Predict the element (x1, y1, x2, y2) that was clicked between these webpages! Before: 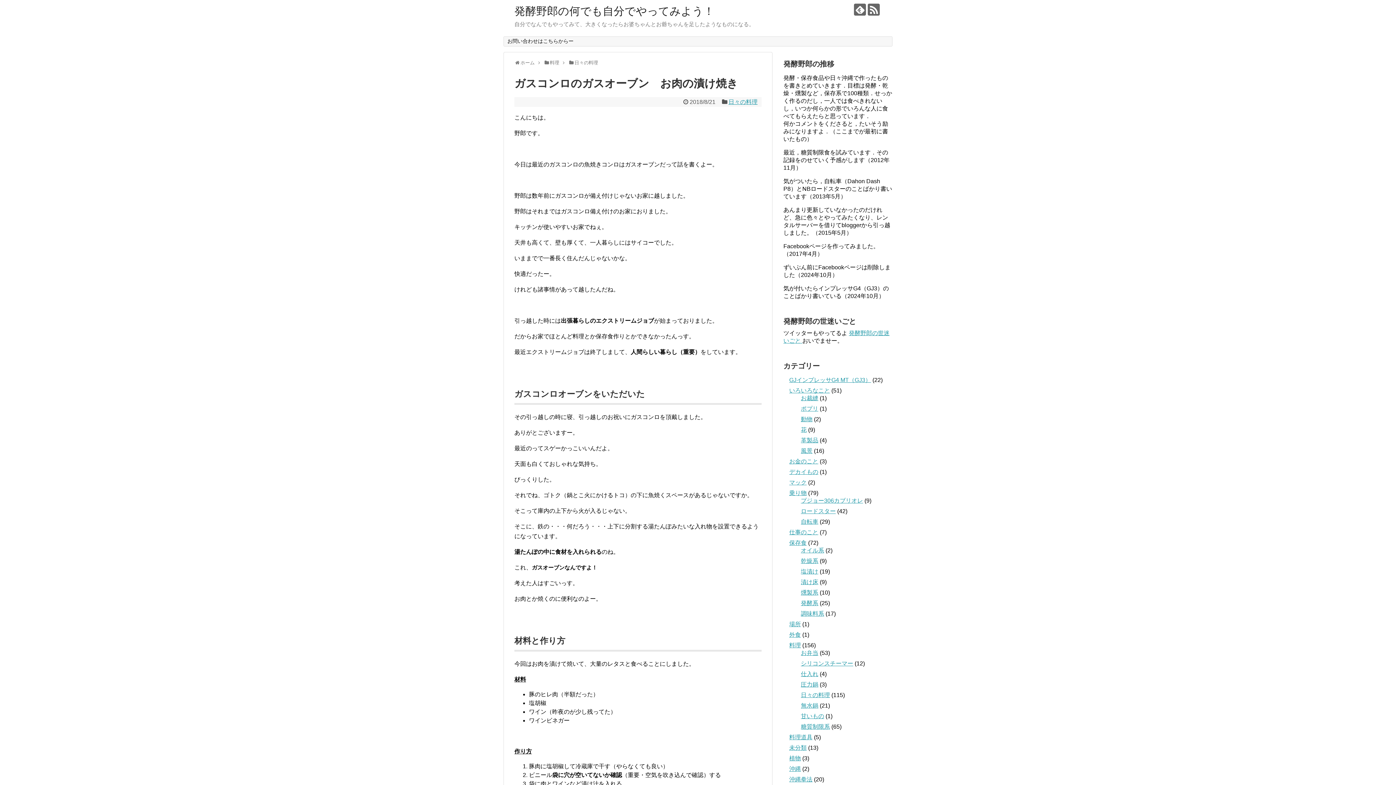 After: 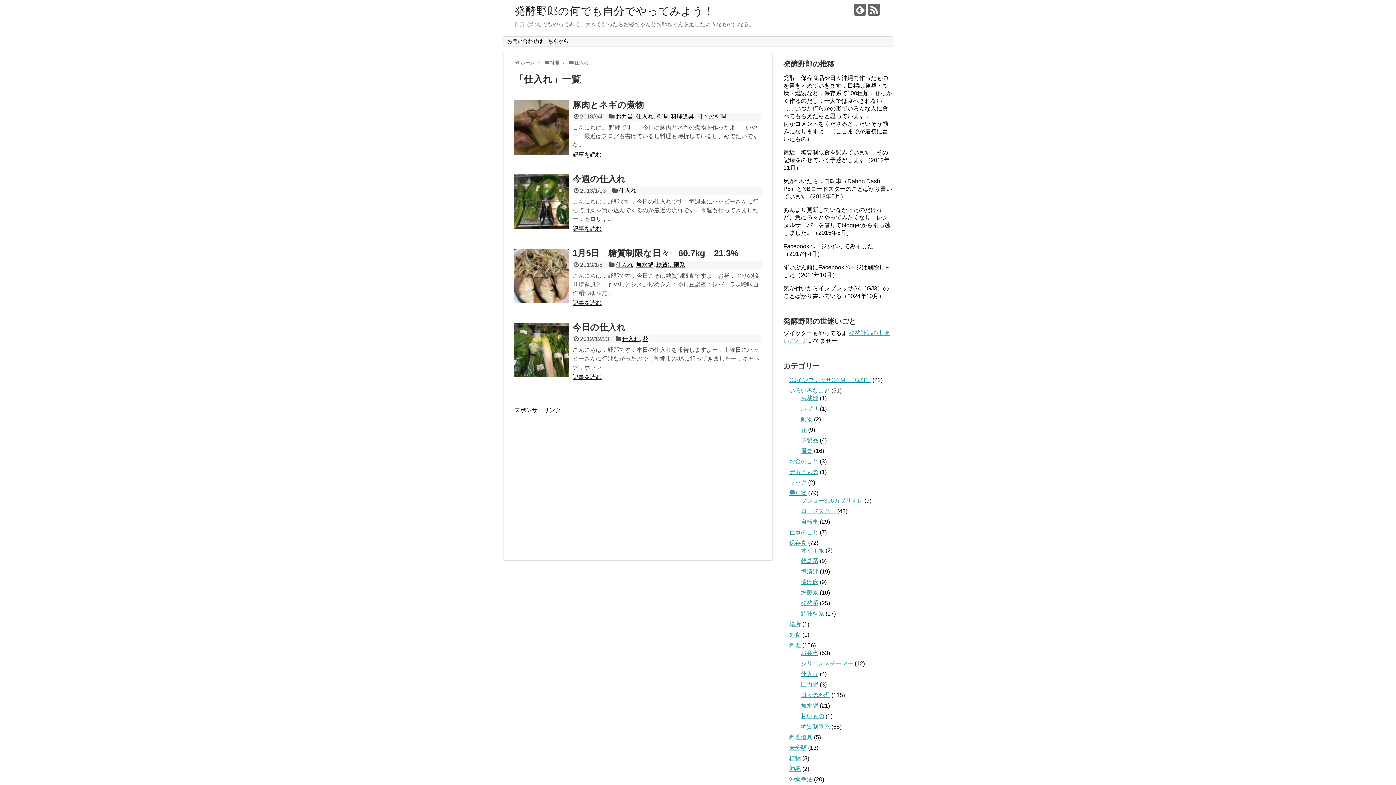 Action: bbox: (801, 671, 818, 677) label: 仕入れ